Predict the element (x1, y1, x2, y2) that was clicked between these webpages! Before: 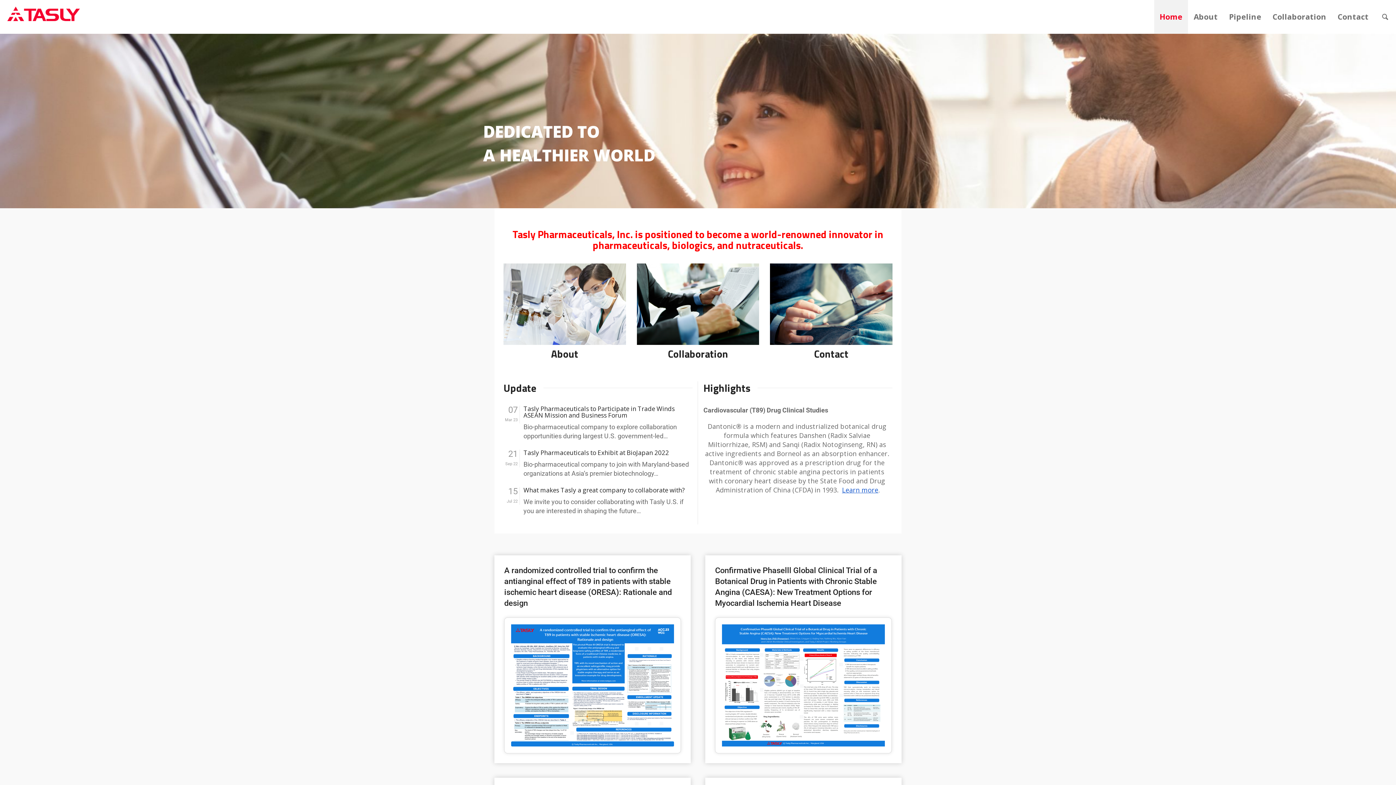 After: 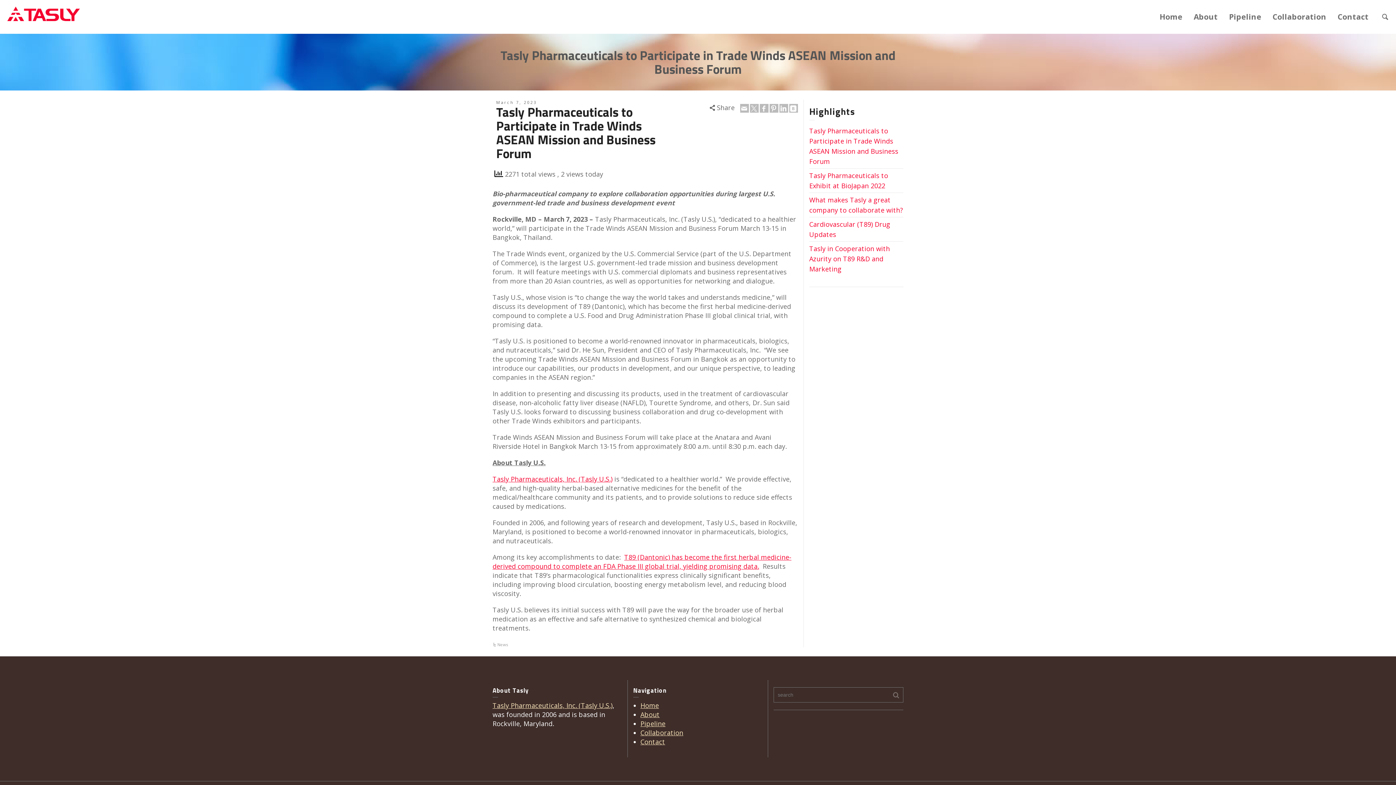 Action: bbox: (523, 405, 692, 419) label: Tasly Pharmaceuticals to Participate in Trade Winds ASEAN Mission and Business Forum